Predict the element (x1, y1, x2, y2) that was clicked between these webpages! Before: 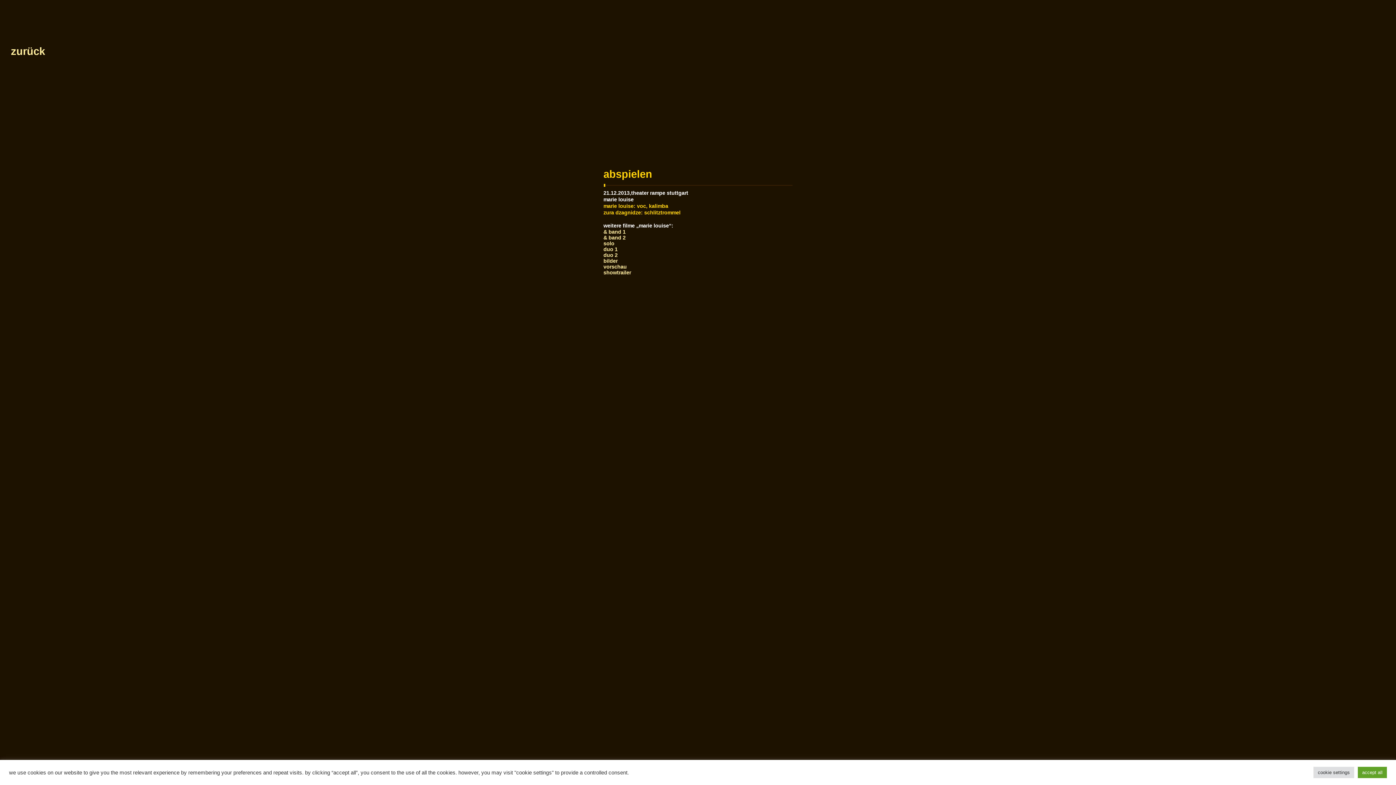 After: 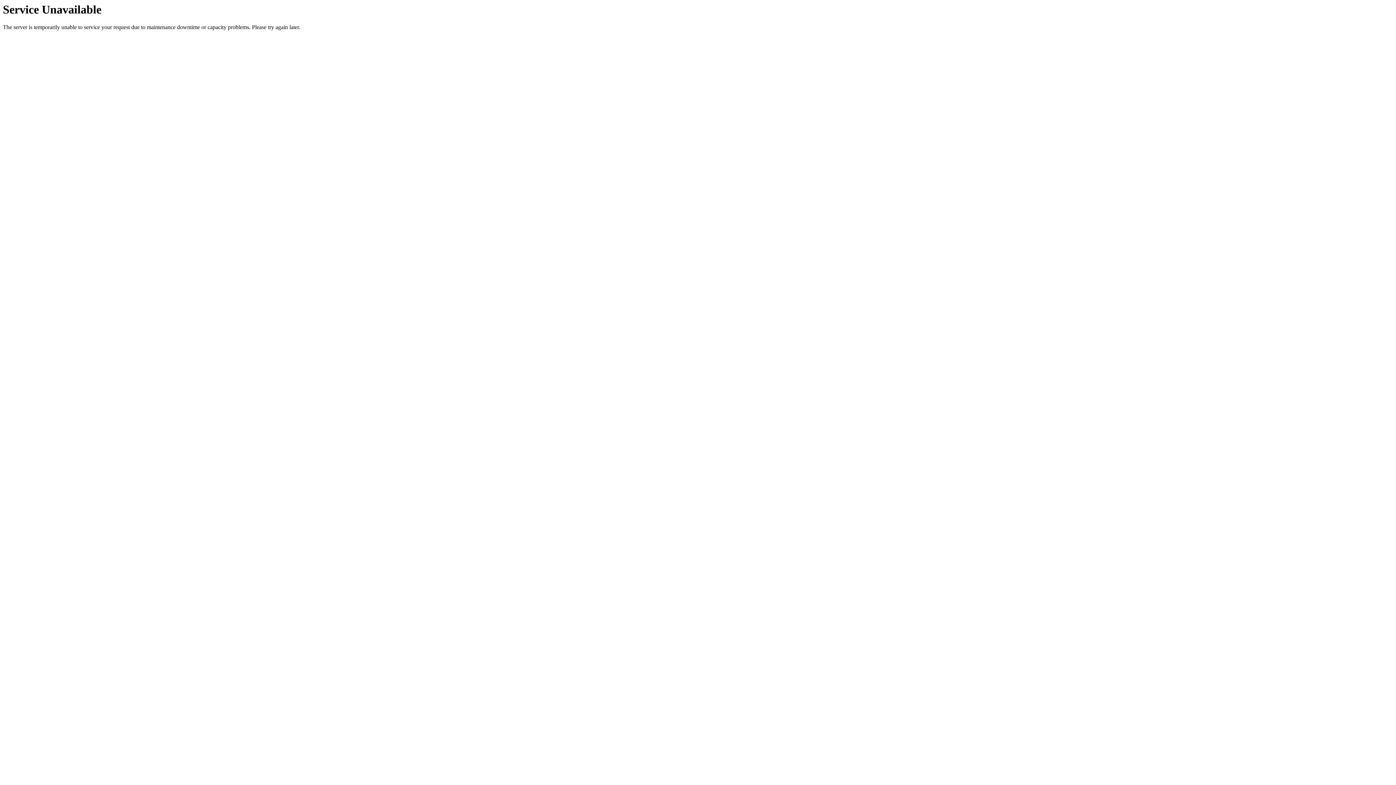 Action: bbox: (603, 240, 614, 246) label: solo